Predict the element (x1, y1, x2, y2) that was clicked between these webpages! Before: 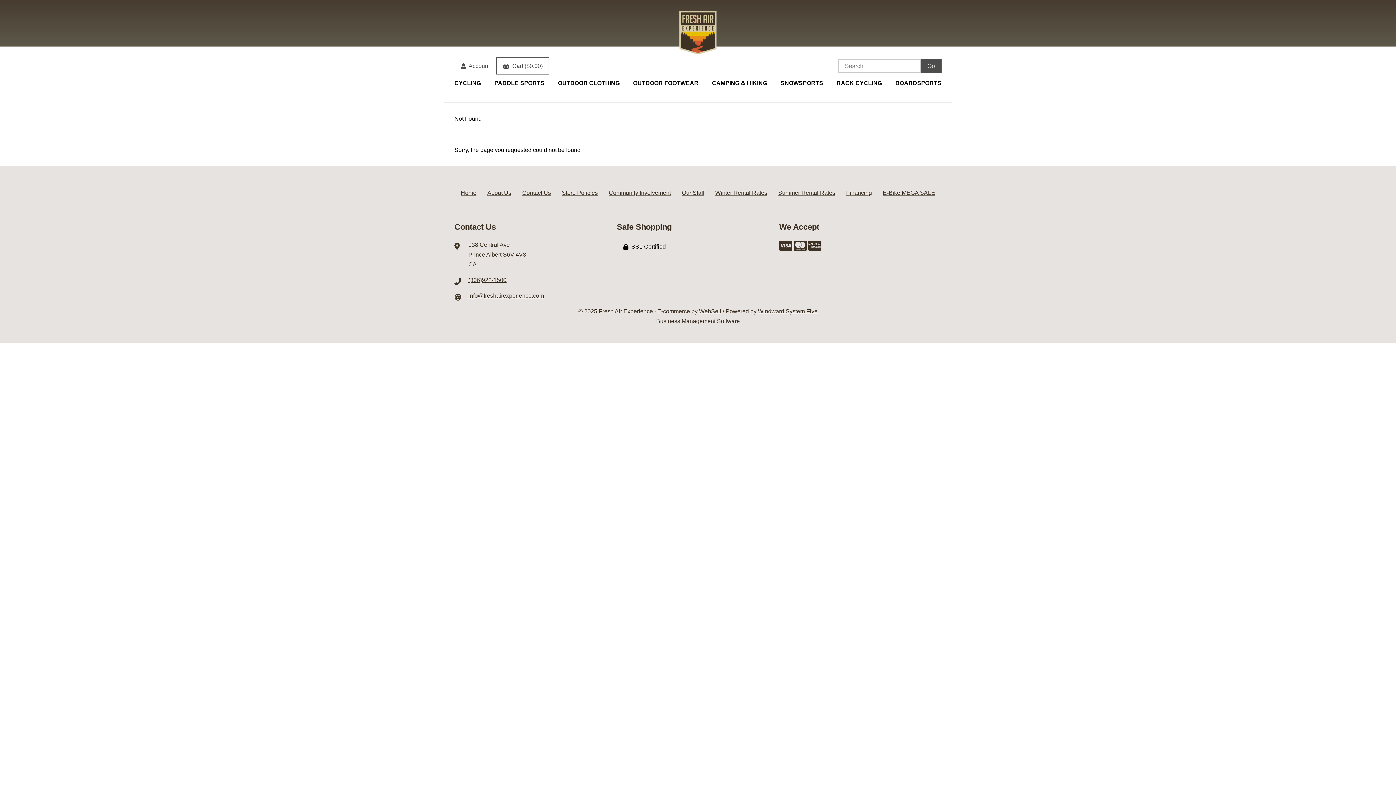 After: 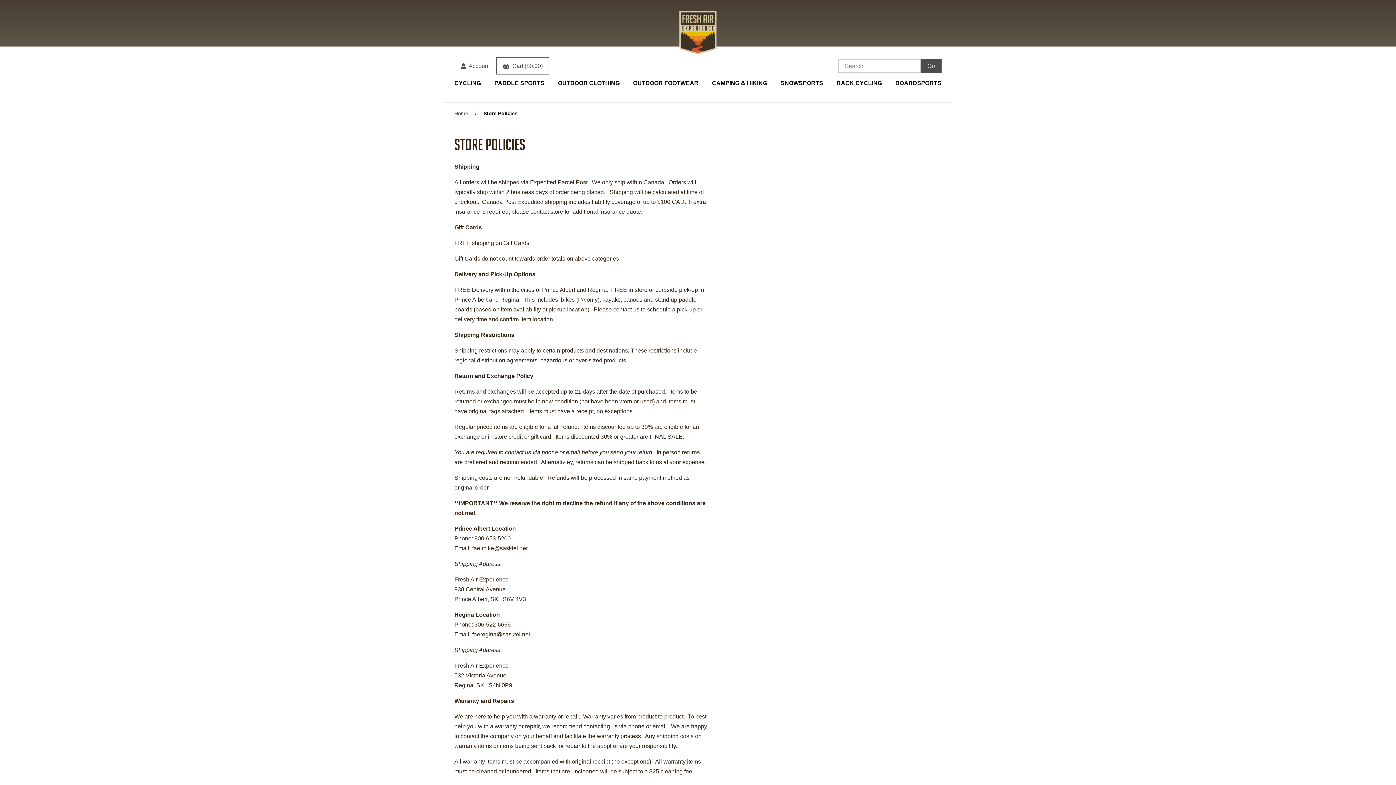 Action: label: Store Policies bbox: (556, 188, 603, 197)